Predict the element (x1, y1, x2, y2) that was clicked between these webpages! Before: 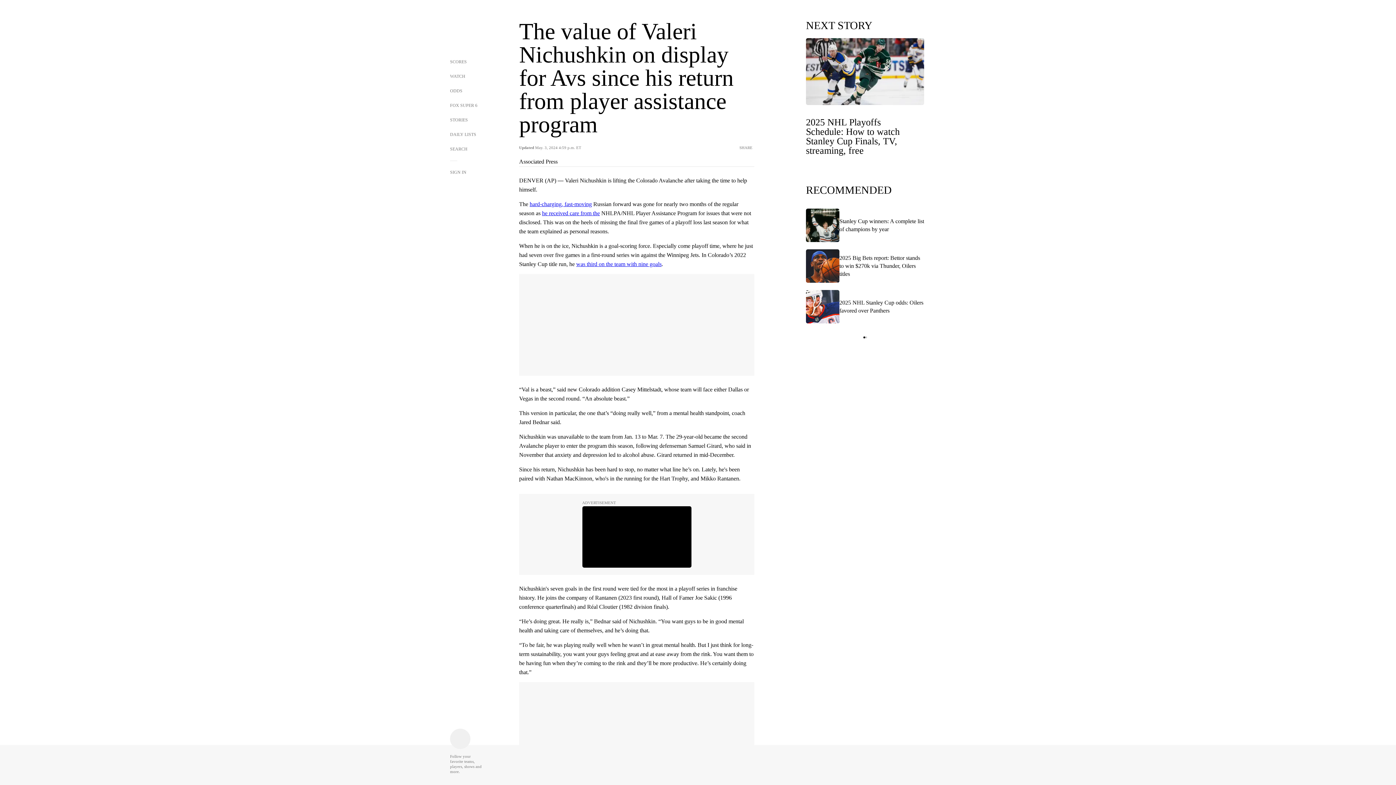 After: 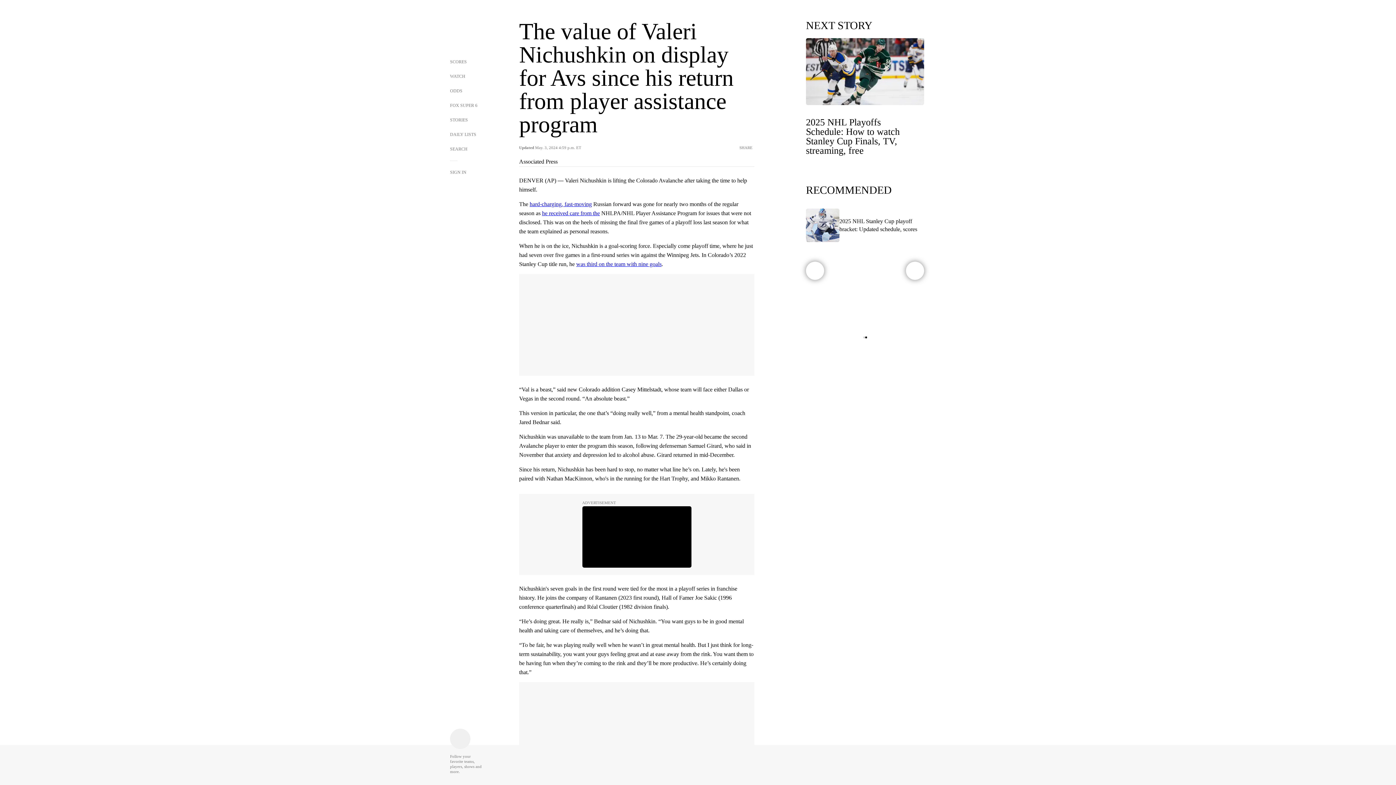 Action: bbox: (865, 336, 867, 338)